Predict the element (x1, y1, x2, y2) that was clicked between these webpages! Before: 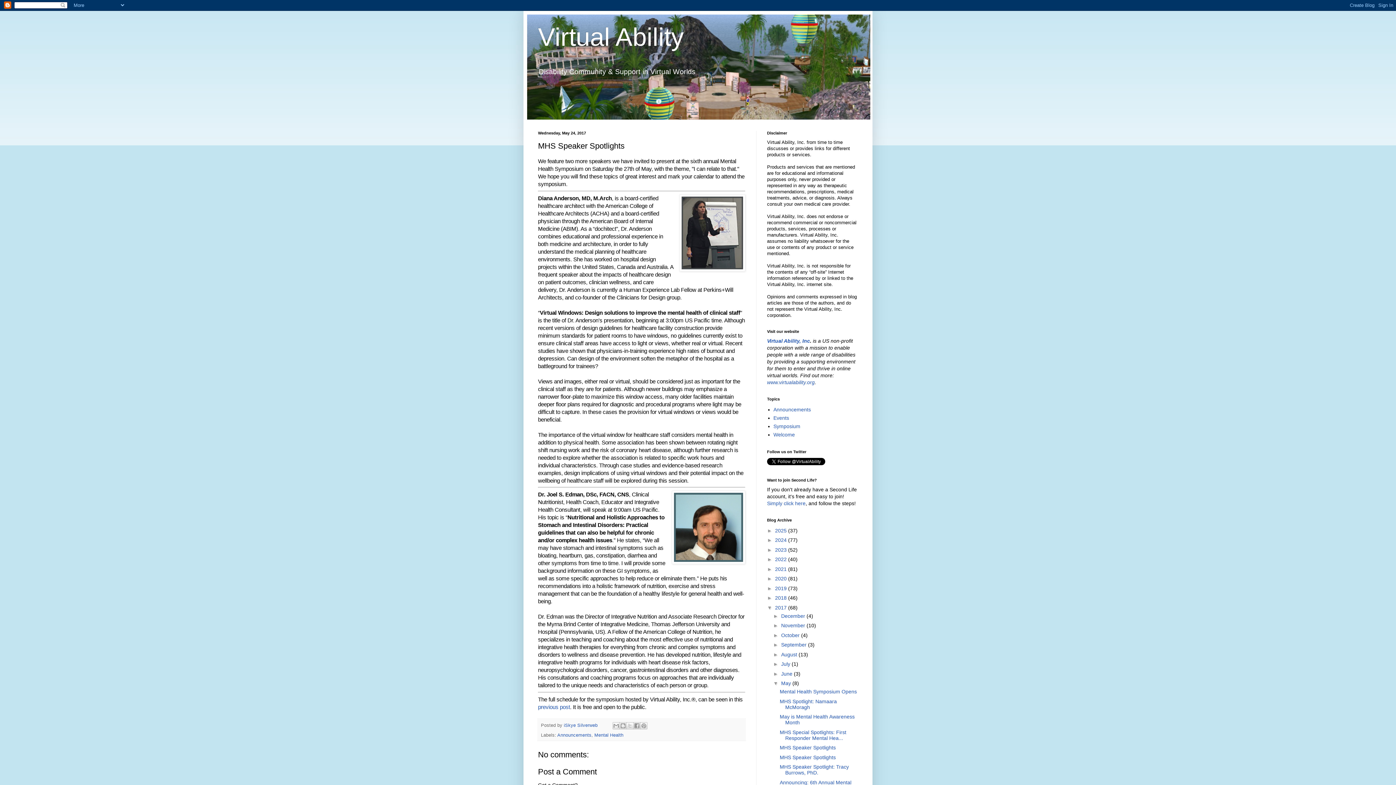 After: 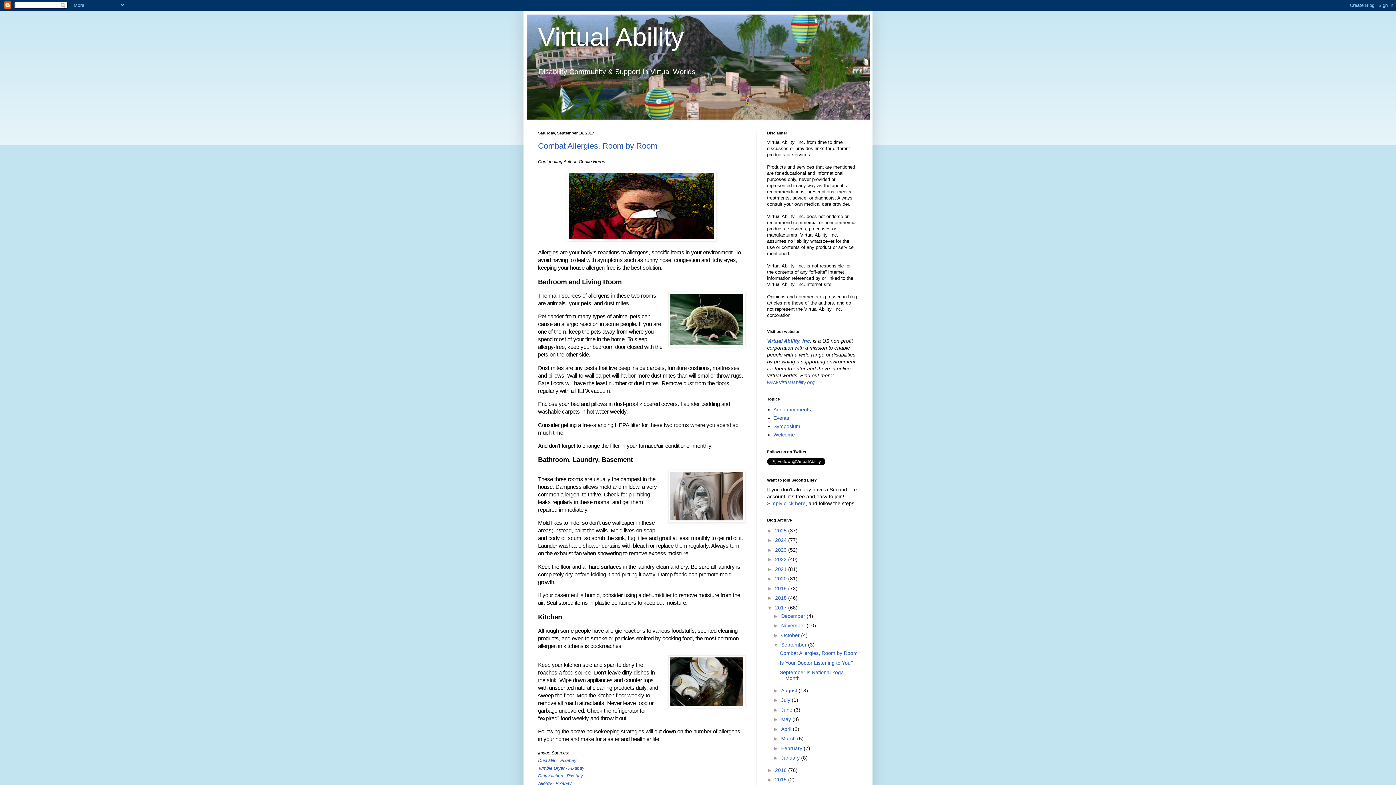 Action: label: September  bbox: (781, 642, 808, 648)